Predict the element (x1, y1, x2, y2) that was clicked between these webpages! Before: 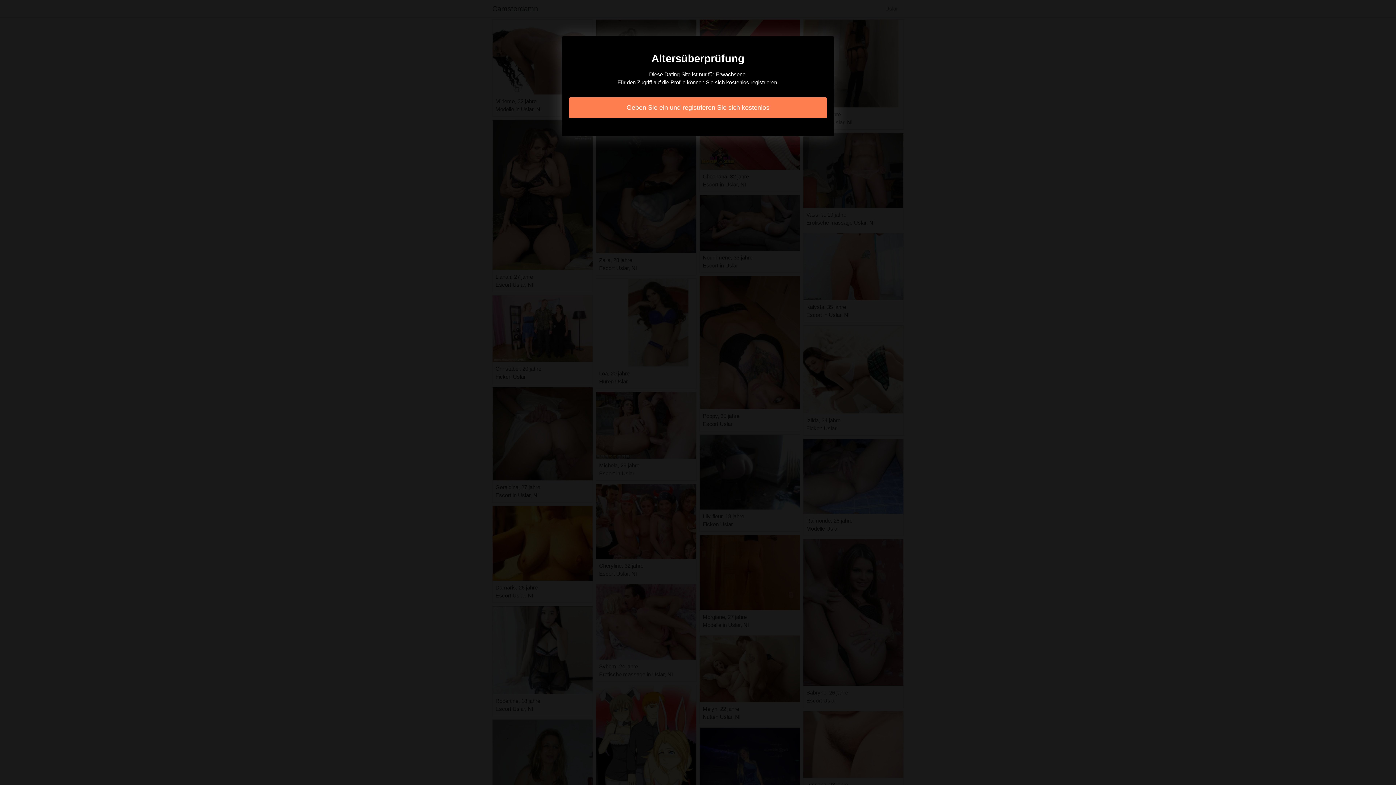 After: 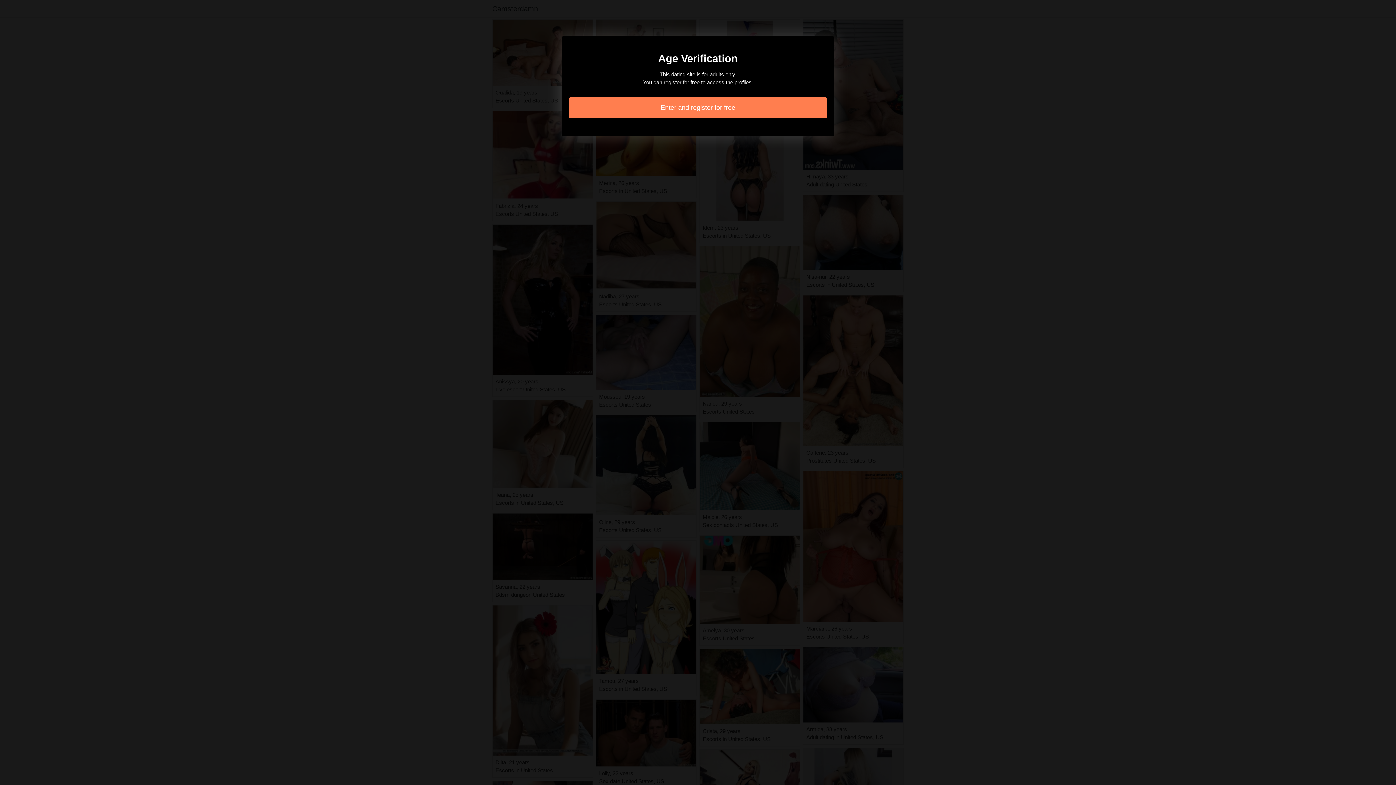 Action: label: Geben Sie ein und registrieren Sie sich kostenlos bbox: (569, 97, 827, 118)